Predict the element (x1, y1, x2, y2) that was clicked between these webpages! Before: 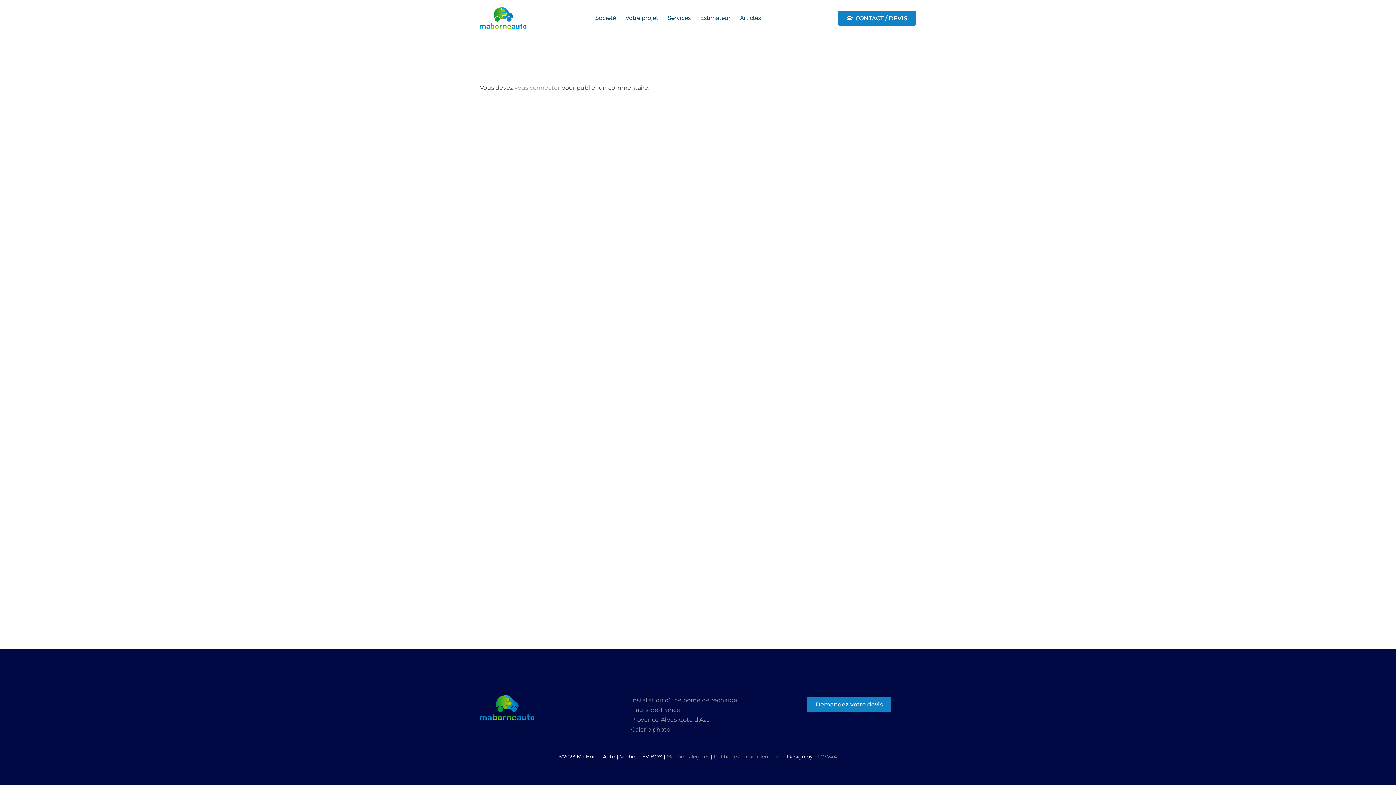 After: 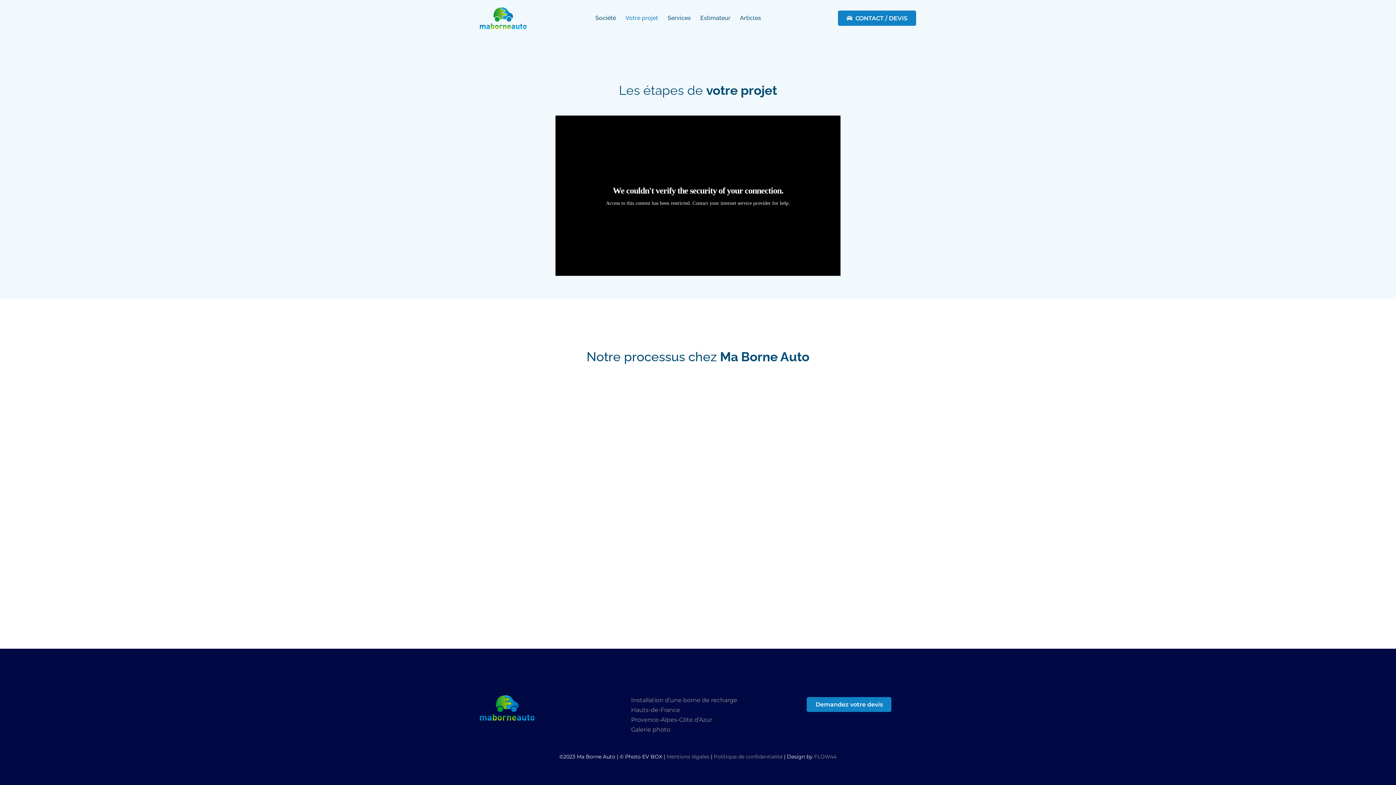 Action: label: Votre projet bbox: (620, 0, 662, 36)